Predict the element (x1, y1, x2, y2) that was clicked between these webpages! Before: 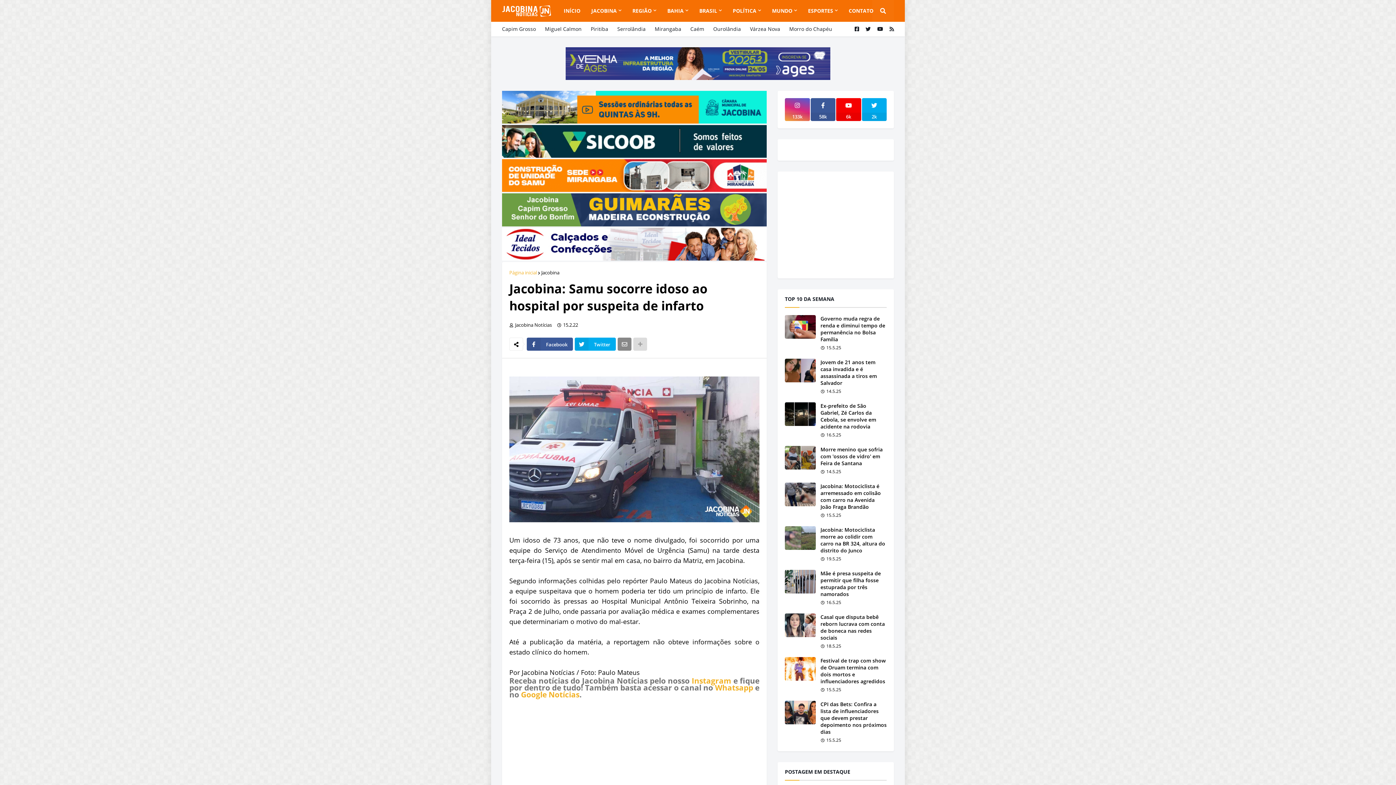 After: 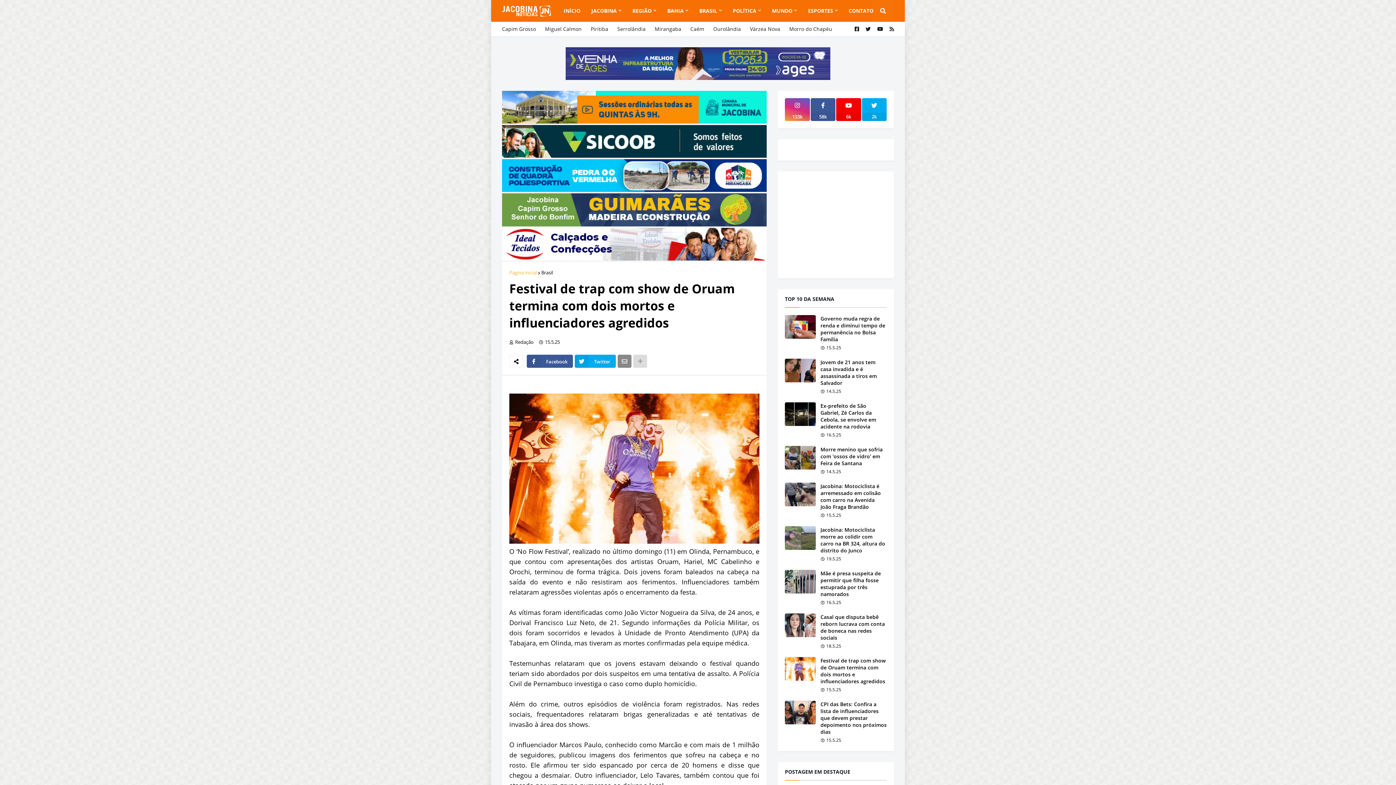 Action: bbox: (785, 657, 816, 681)